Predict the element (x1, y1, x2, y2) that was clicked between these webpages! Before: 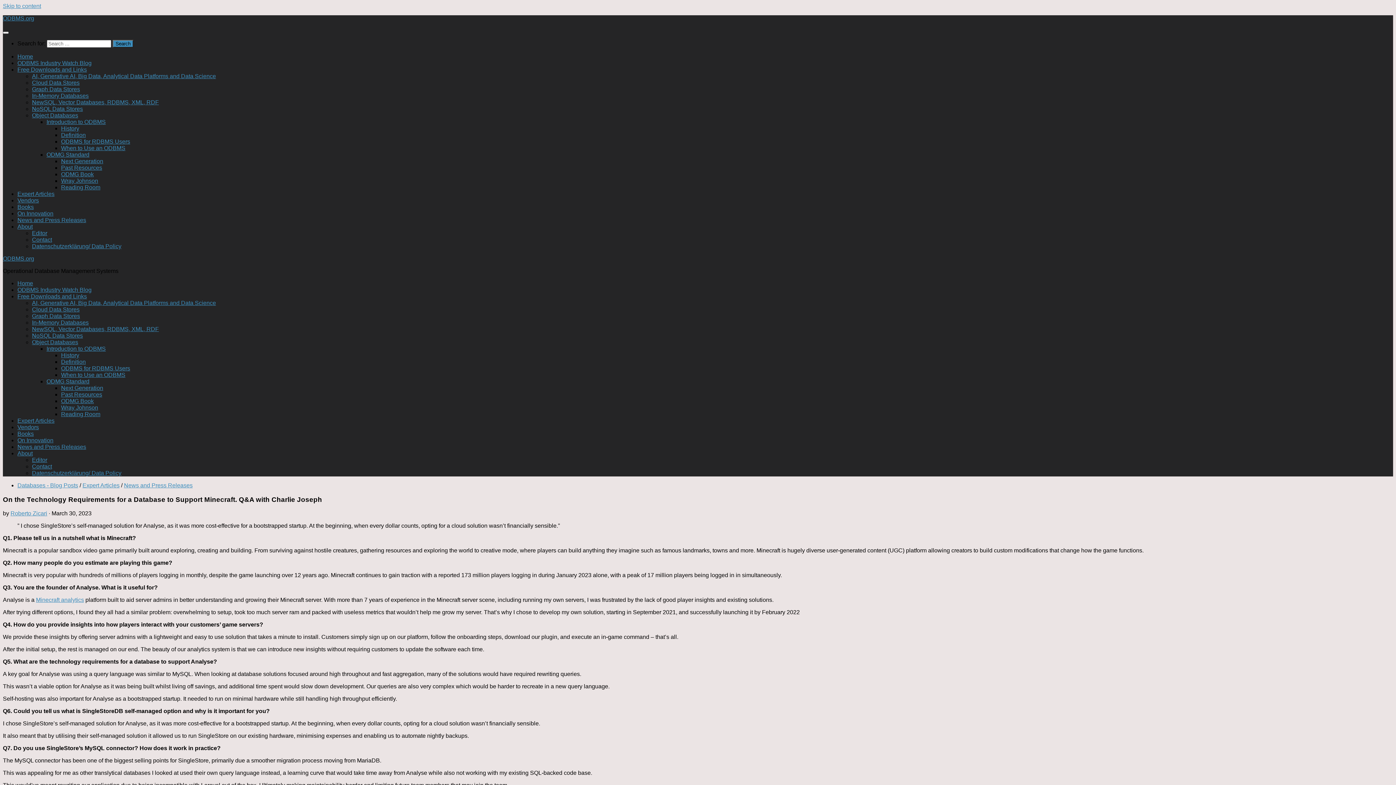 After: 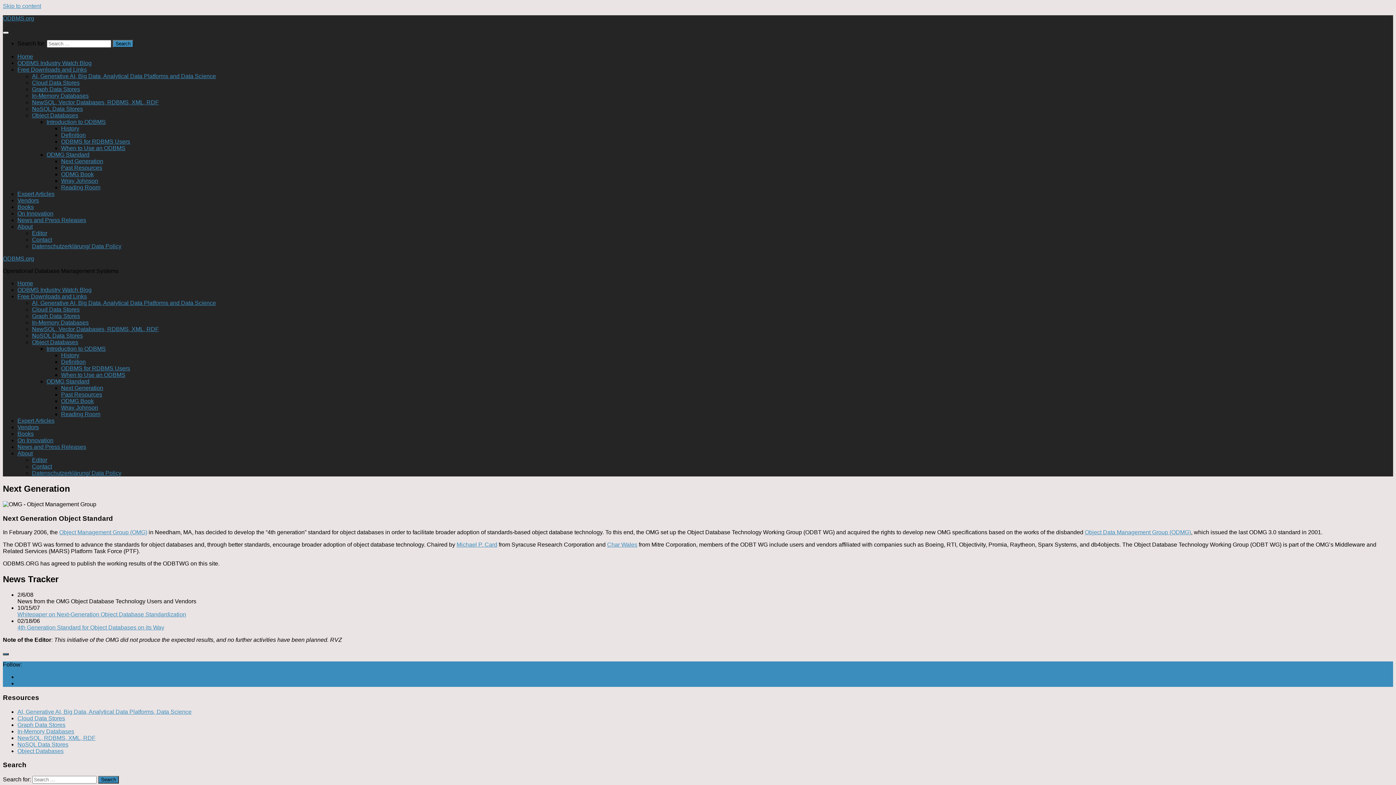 Action: bbox: (61, 385, 103, 391) label: Next Generation